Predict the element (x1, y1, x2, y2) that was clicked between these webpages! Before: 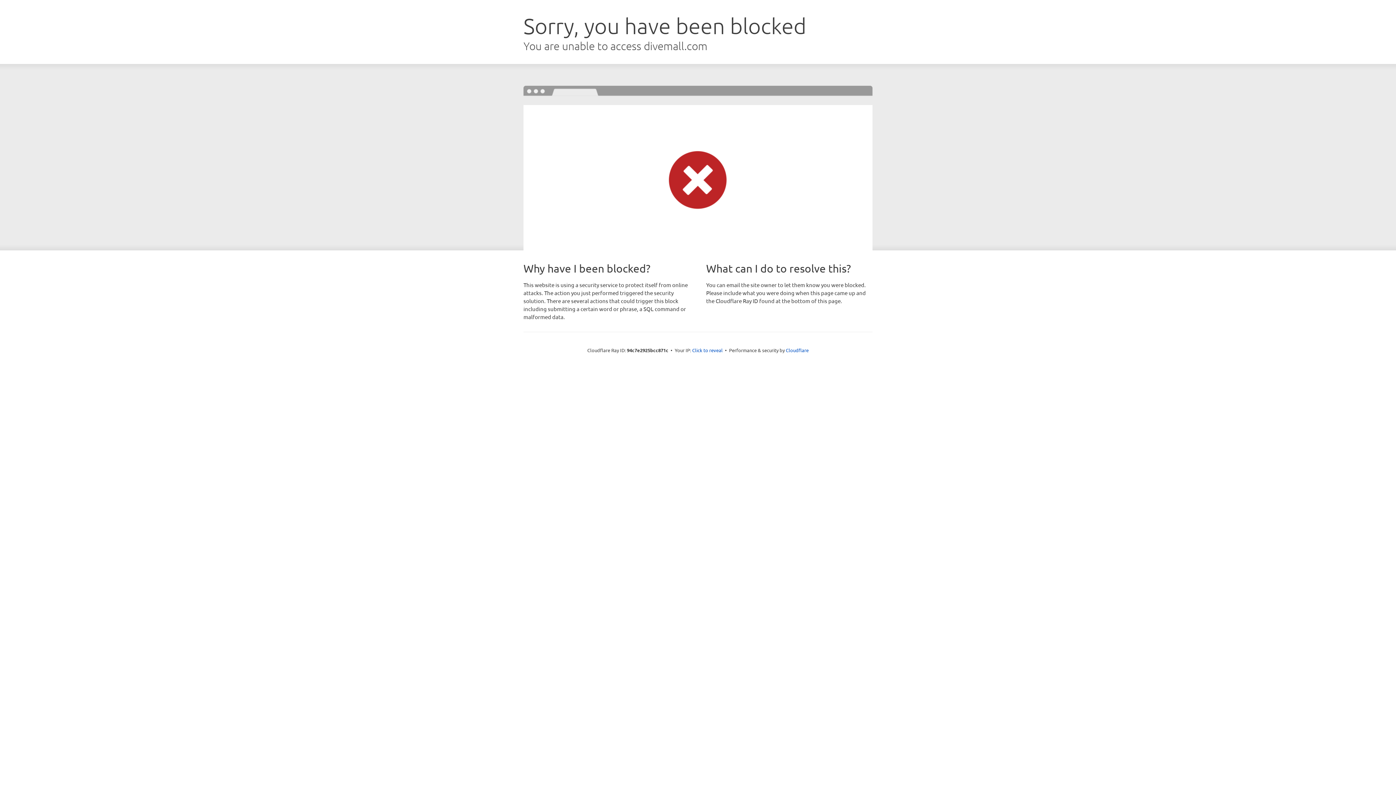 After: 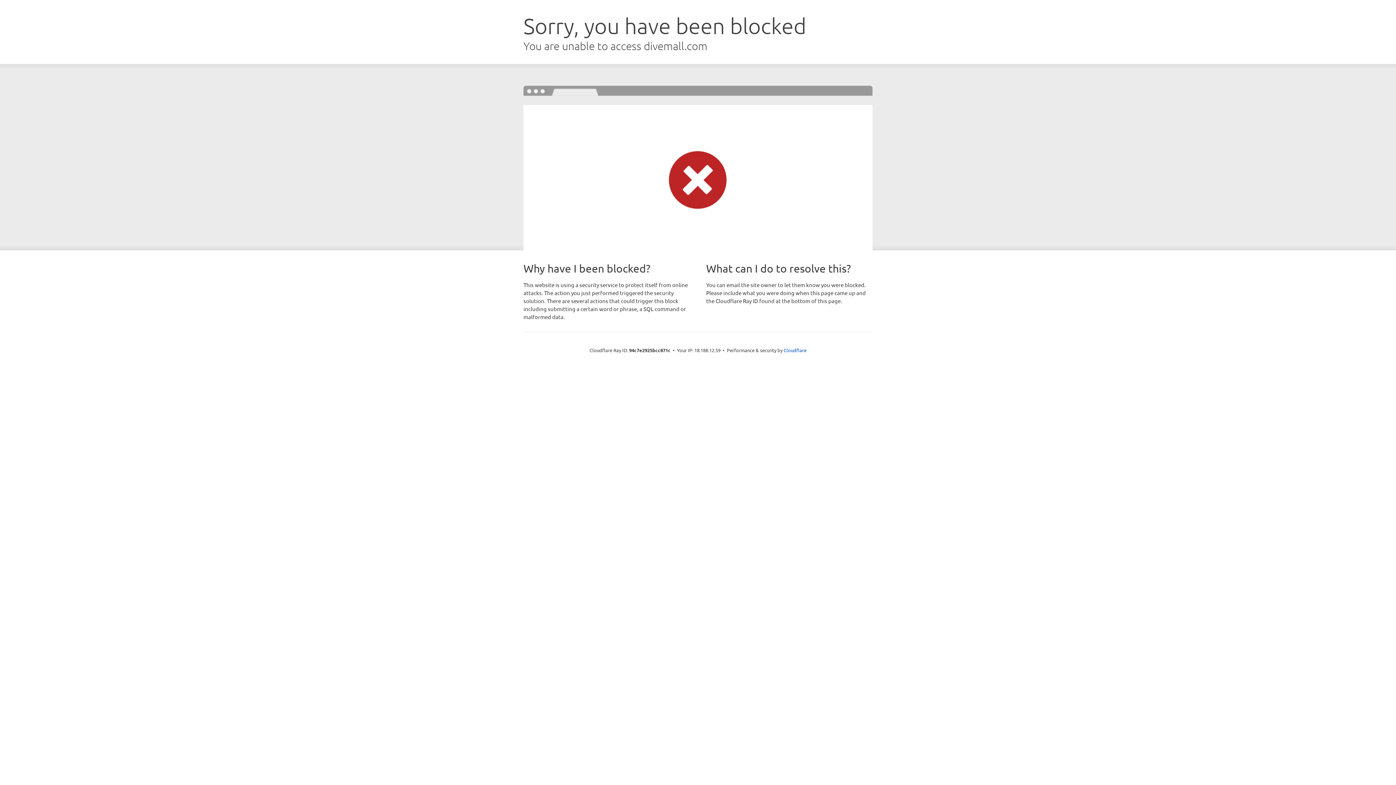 Action: bbox: (692, 346, 722, 353) label: Click to reveal